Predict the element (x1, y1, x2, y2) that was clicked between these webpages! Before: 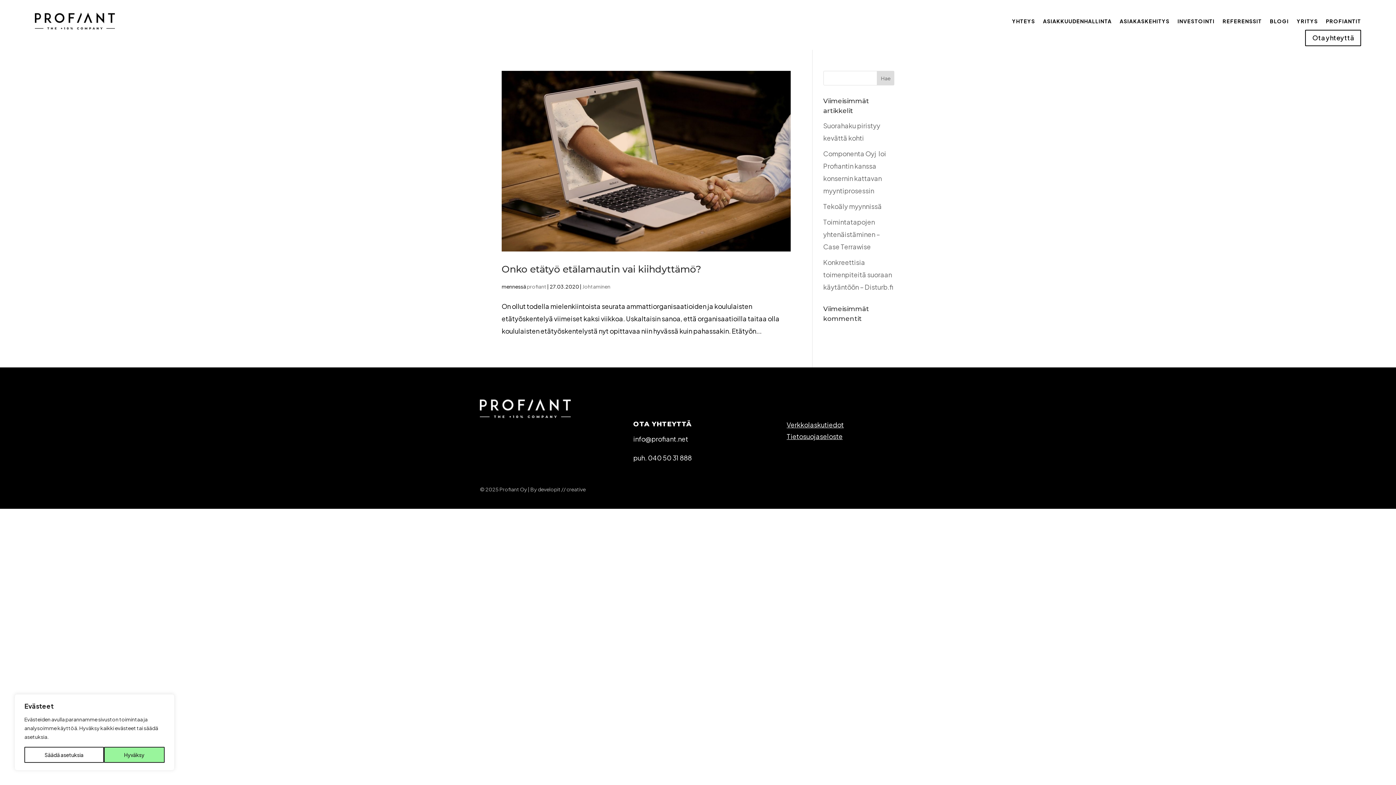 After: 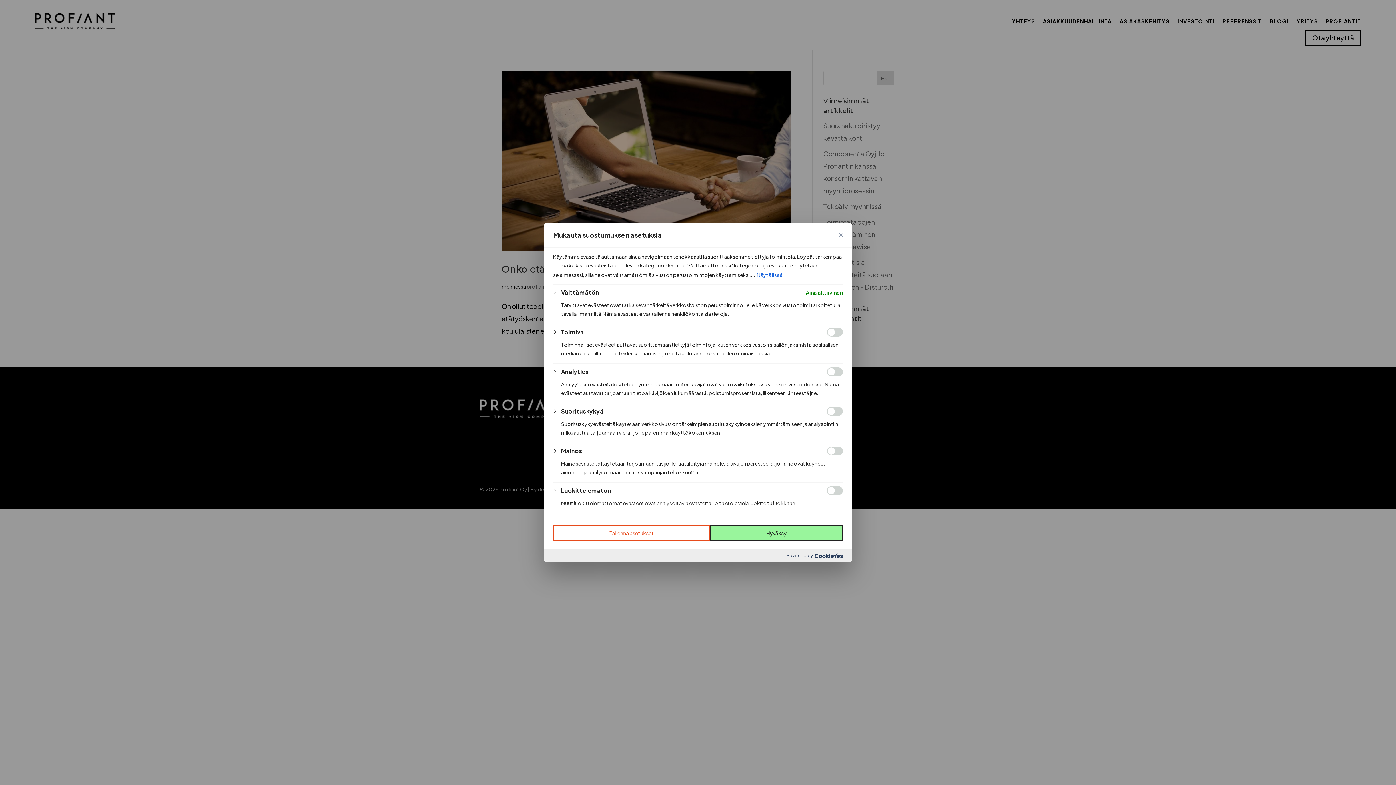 Action: label: Säädä asetuksia bbox: (24, 747, 103, 763)